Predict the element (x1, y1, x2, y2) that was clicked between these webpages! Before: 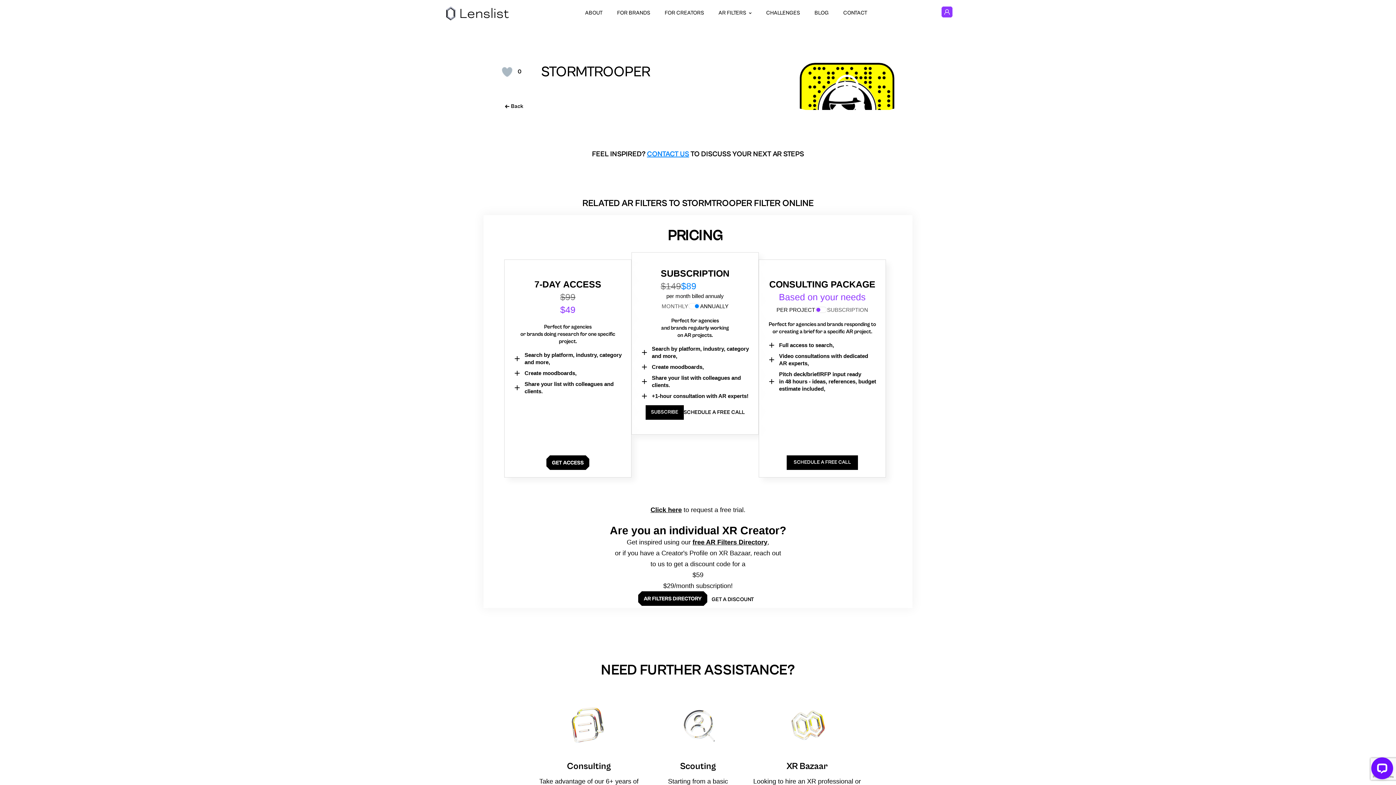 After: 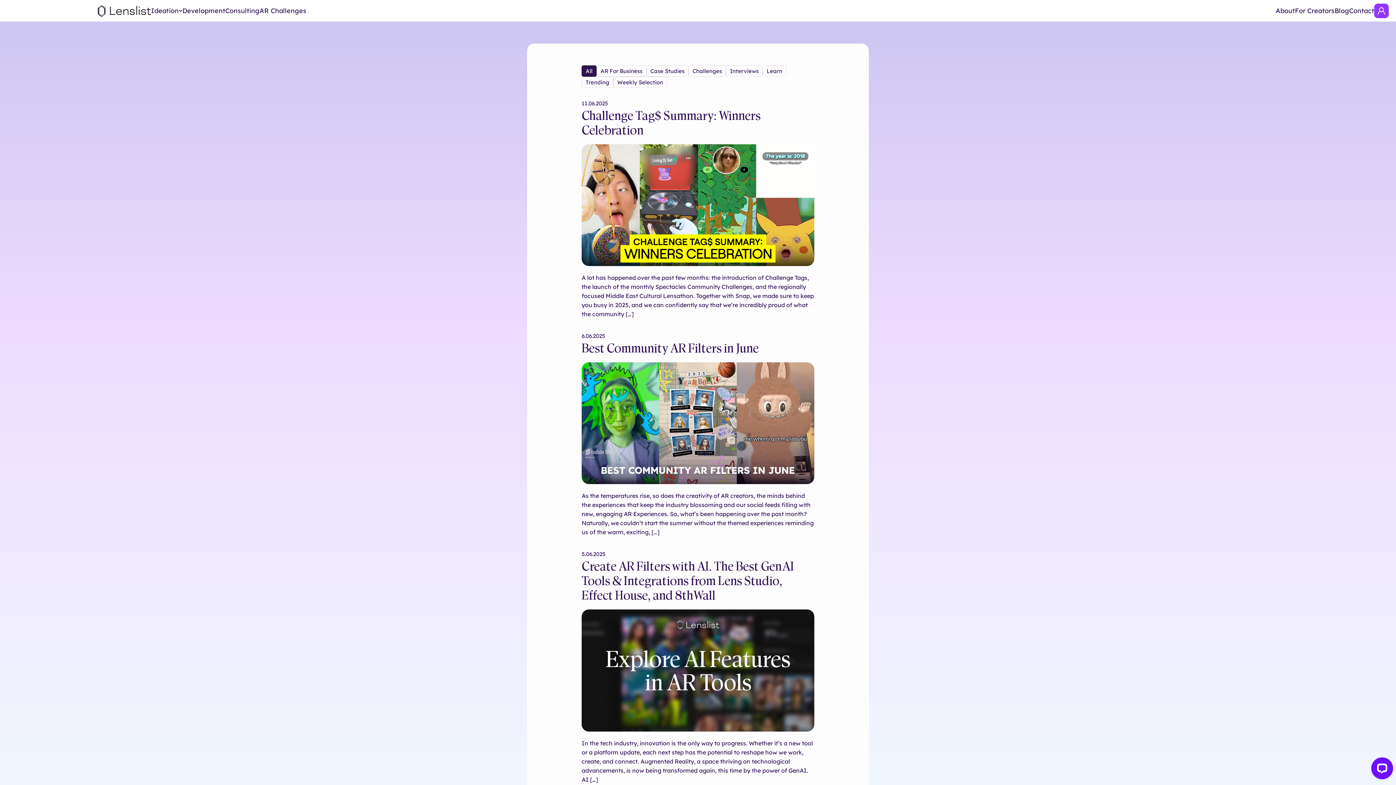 Action: bbox: (814, 9, 828, 16) label: BLOG